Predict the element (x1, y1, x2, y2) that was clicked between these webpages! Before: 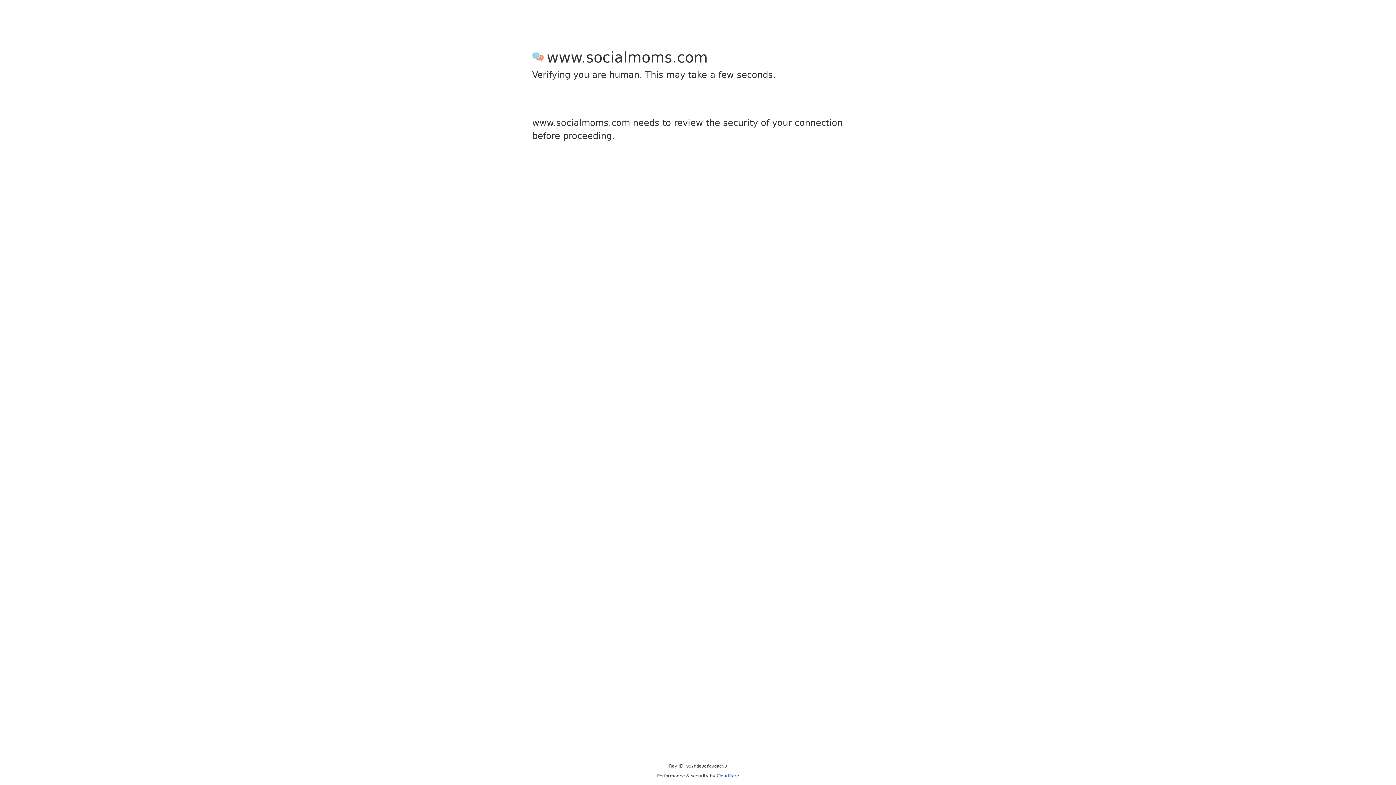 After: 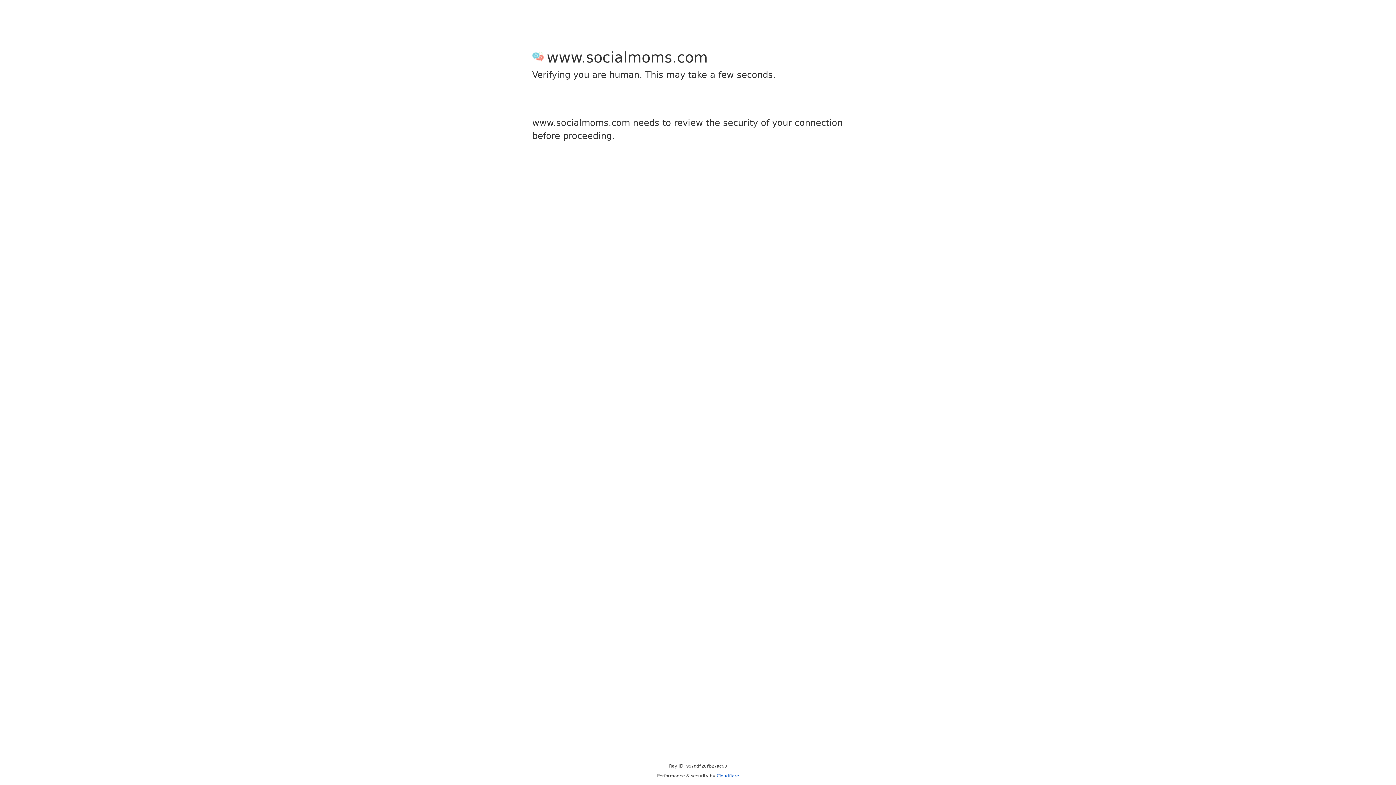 Action: bbox: (716, 773, 739, 778) label: Cloudflare